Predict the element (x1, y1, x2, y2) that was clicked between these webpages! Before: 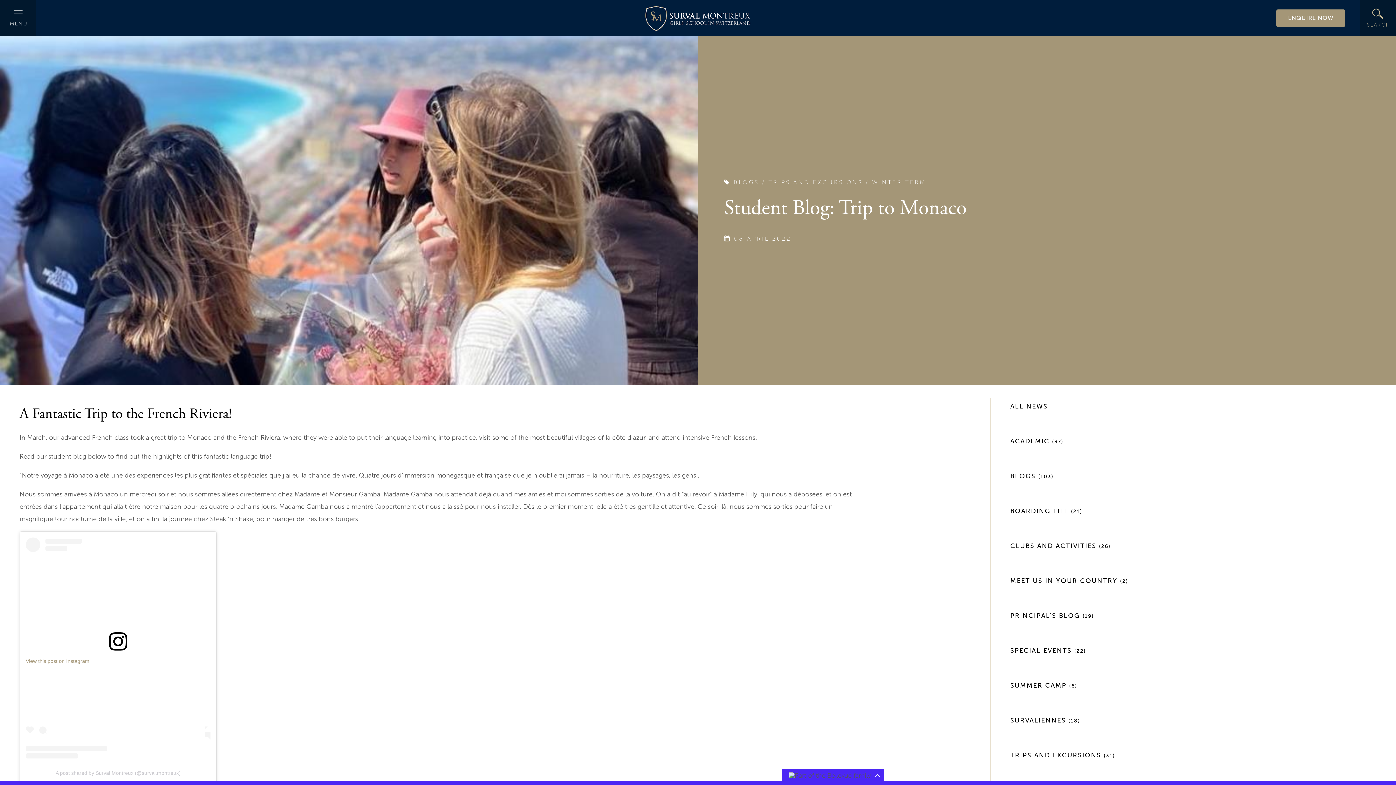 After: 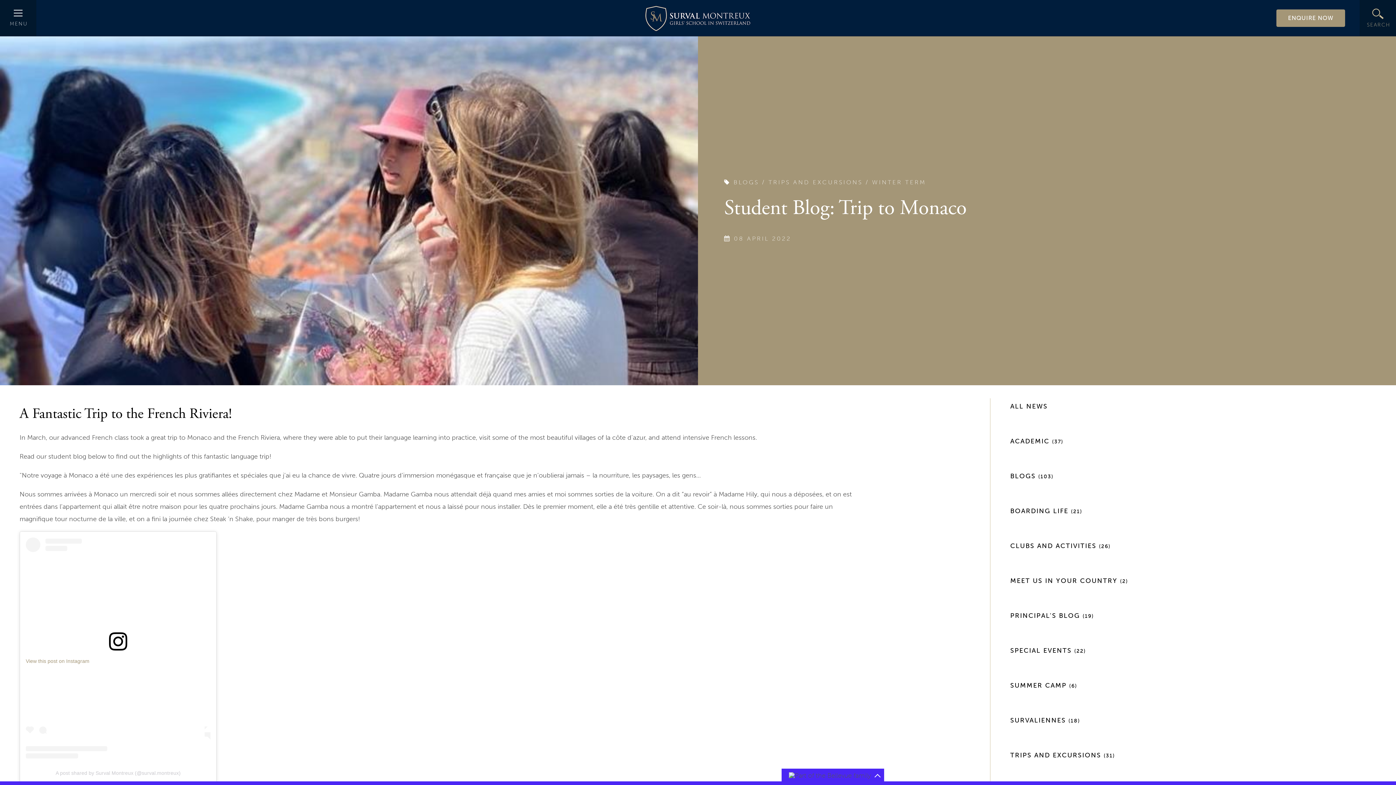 Action: bbox: (109, 644, 127, 652)